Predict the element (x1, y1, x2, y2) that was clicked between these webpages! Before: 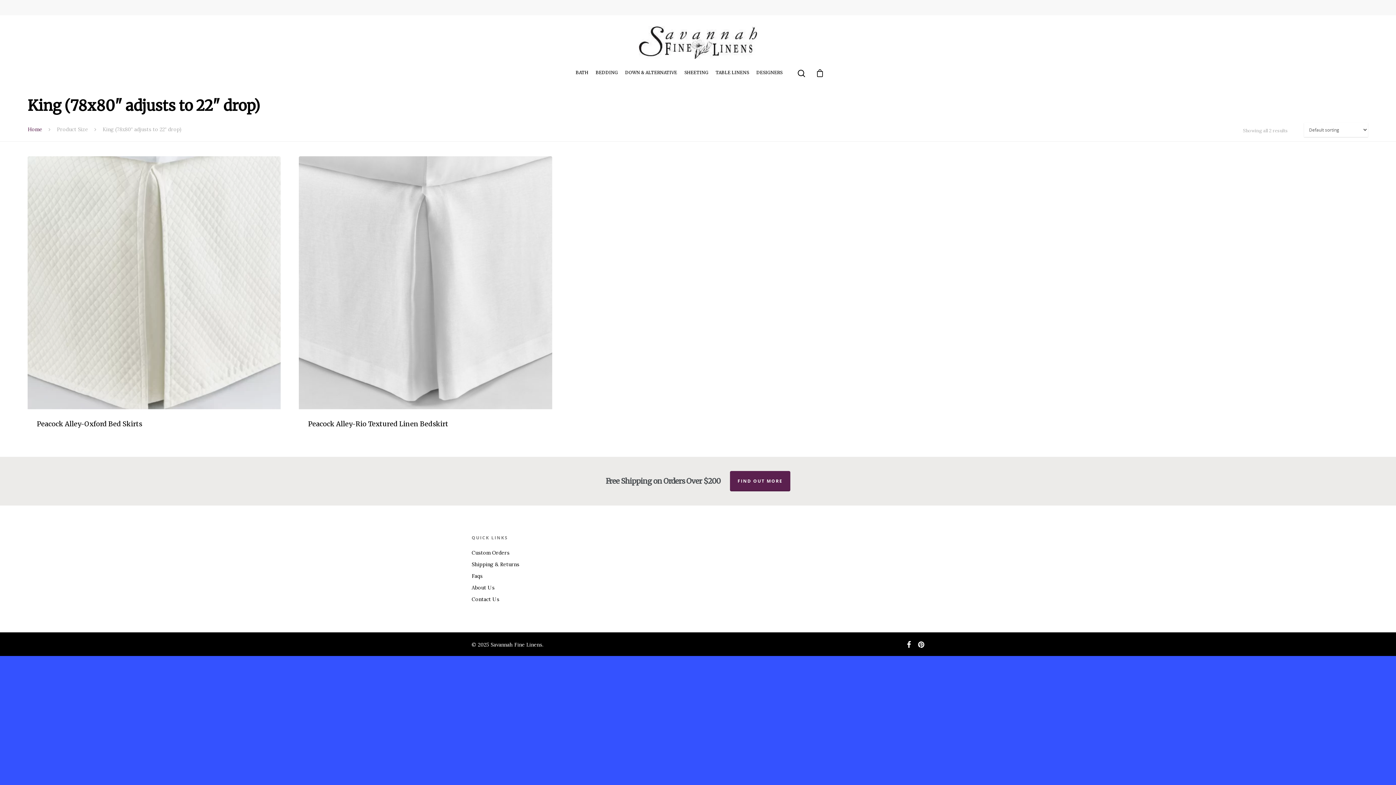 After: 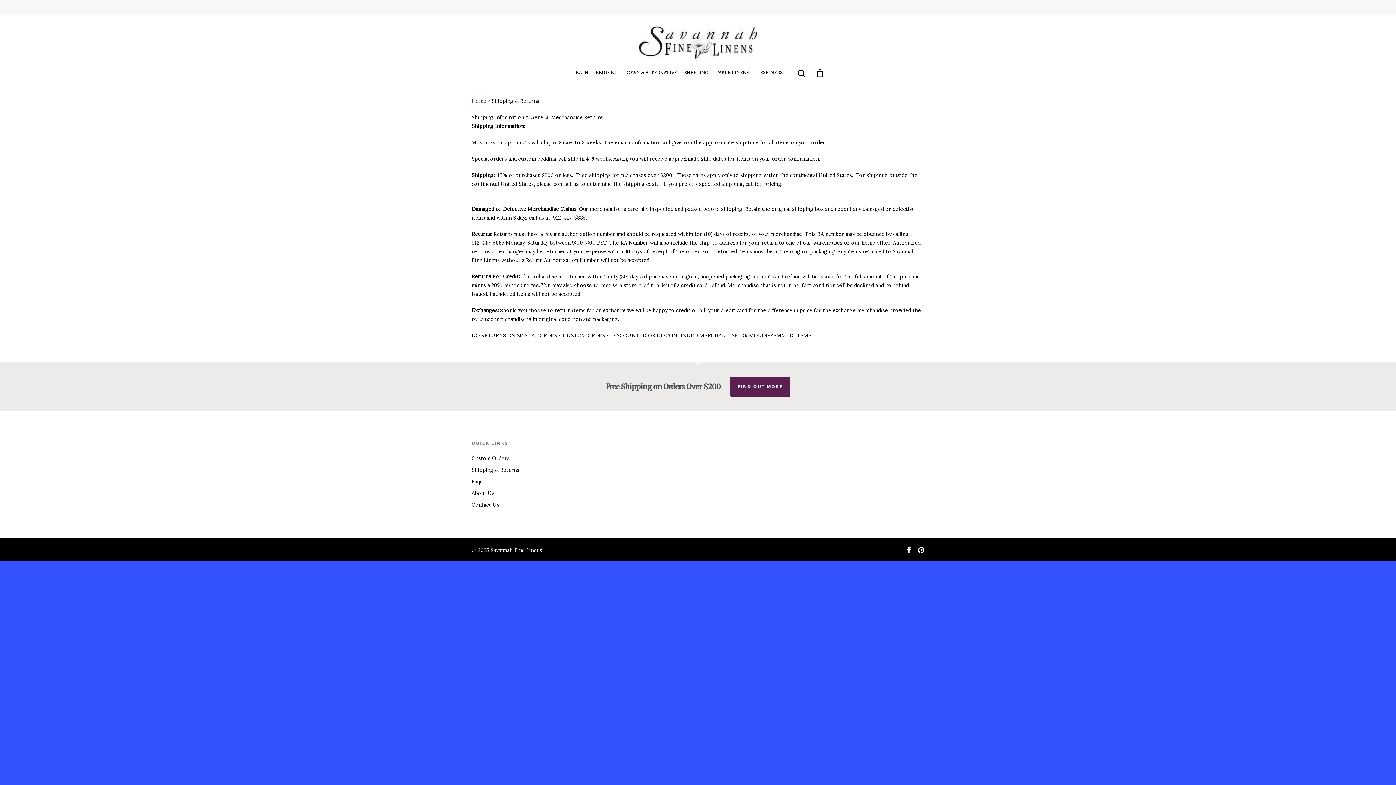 Action: label: Shipping & Returns bbox: (471, 560, 578, 569)